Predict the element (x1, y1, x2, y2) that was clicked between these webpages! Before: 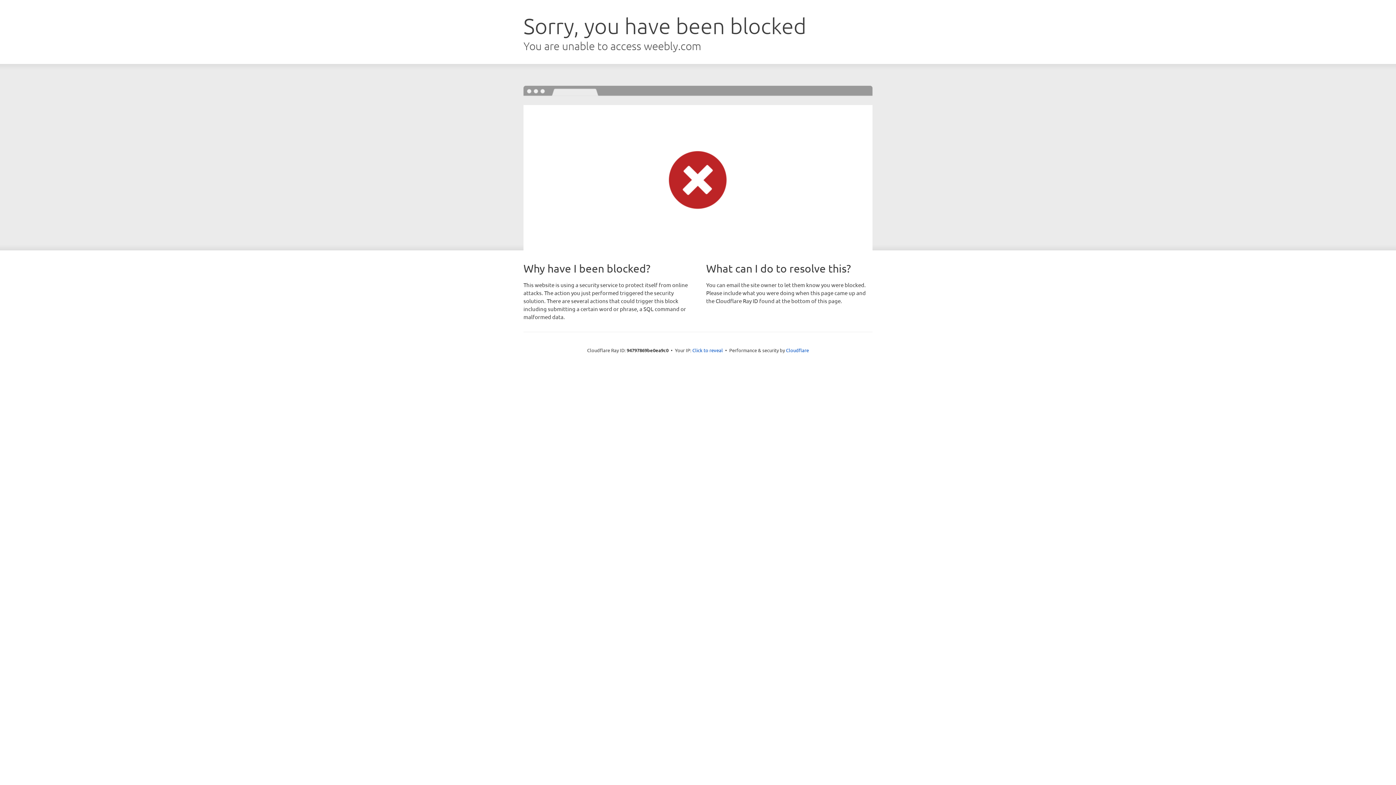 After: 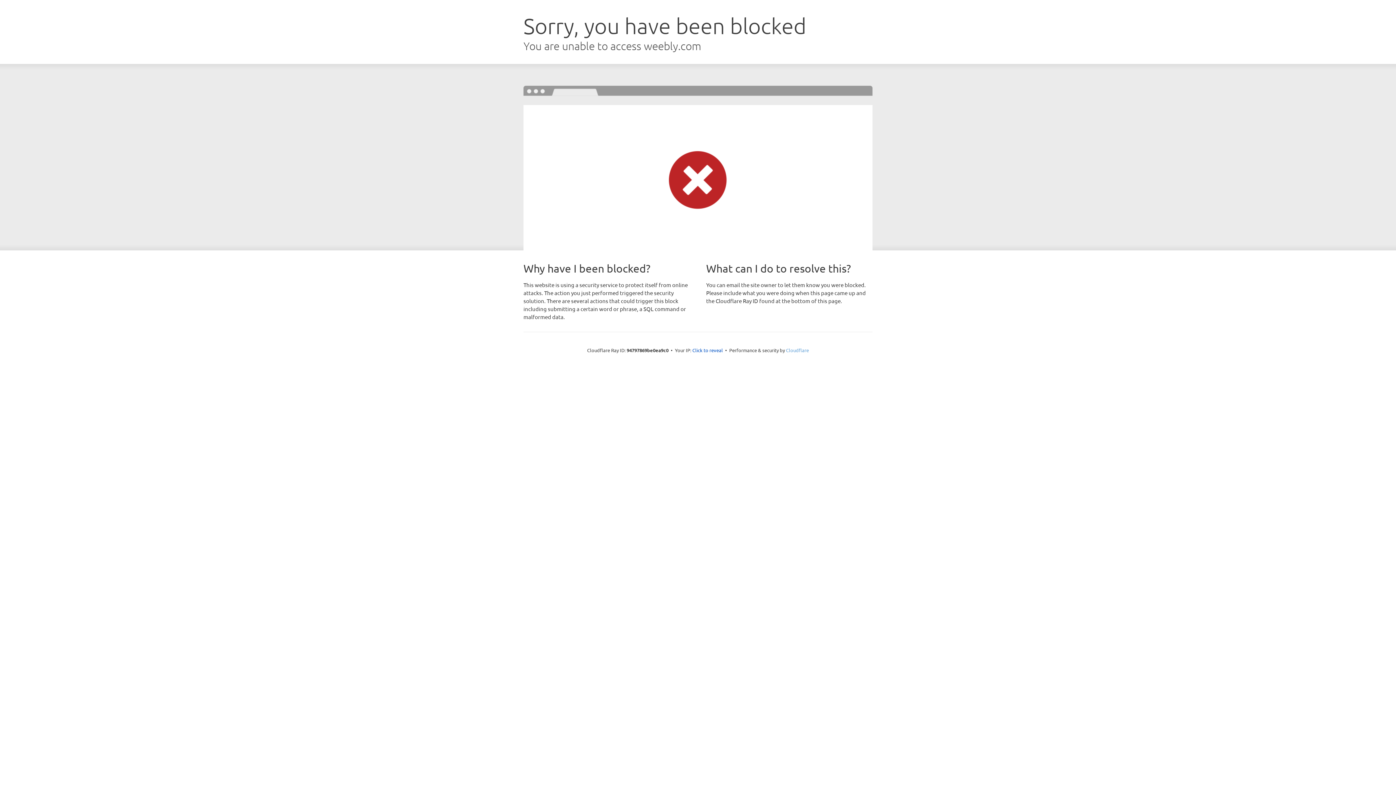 Action: bbox: (786, 347, 809, 353) label: Cloudflare